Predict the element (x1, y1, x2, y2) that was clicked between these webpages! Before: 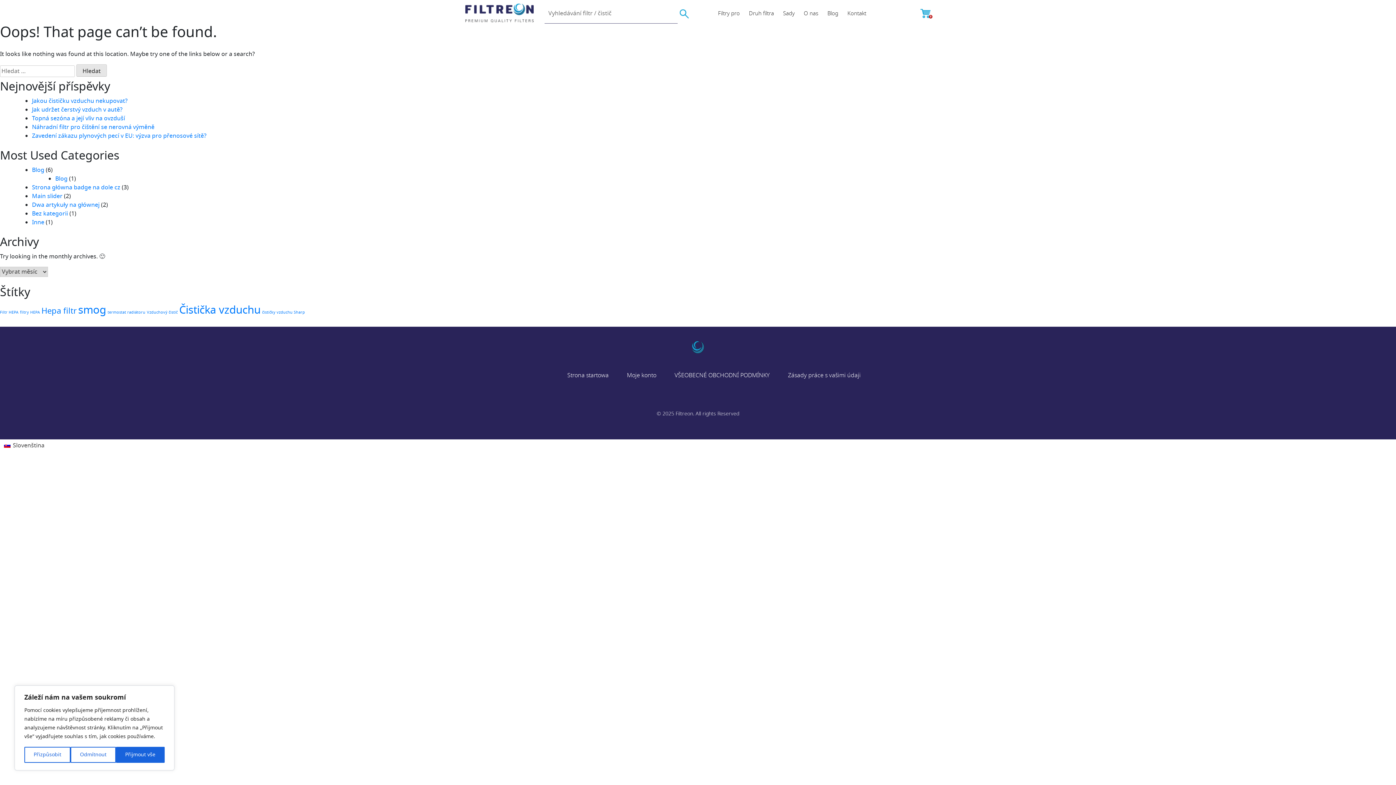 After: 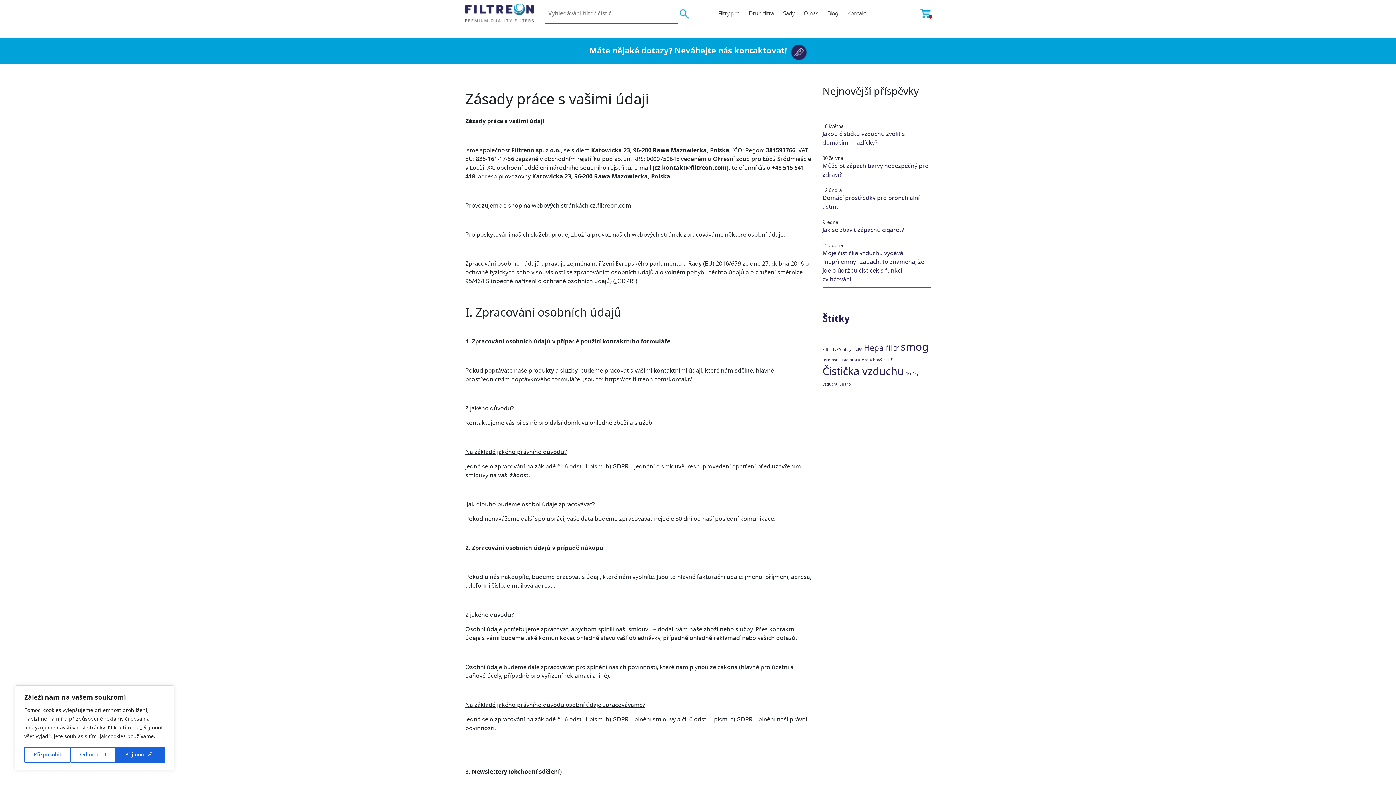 Action: label: Zásady práce s vašimi údaji bbox: (788, 371, 860, 379)